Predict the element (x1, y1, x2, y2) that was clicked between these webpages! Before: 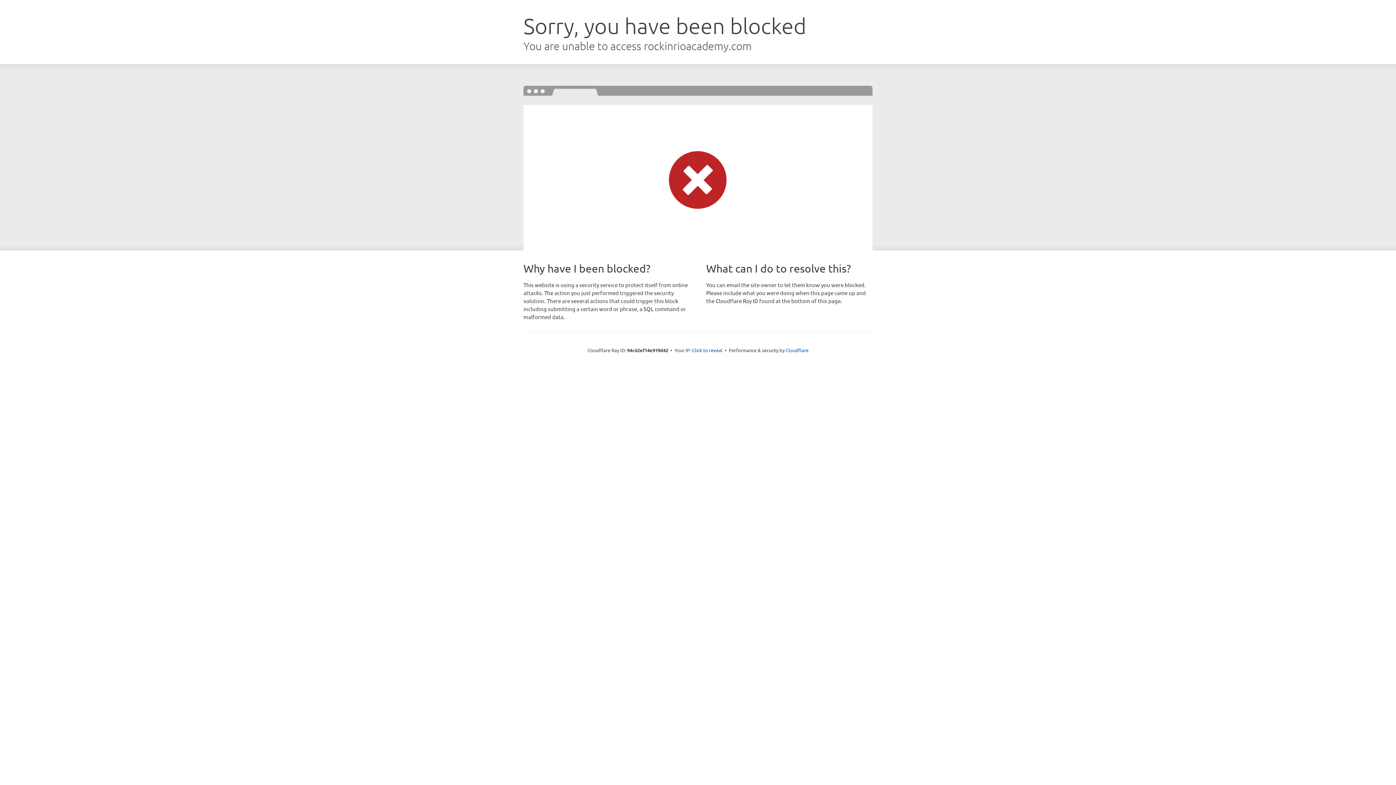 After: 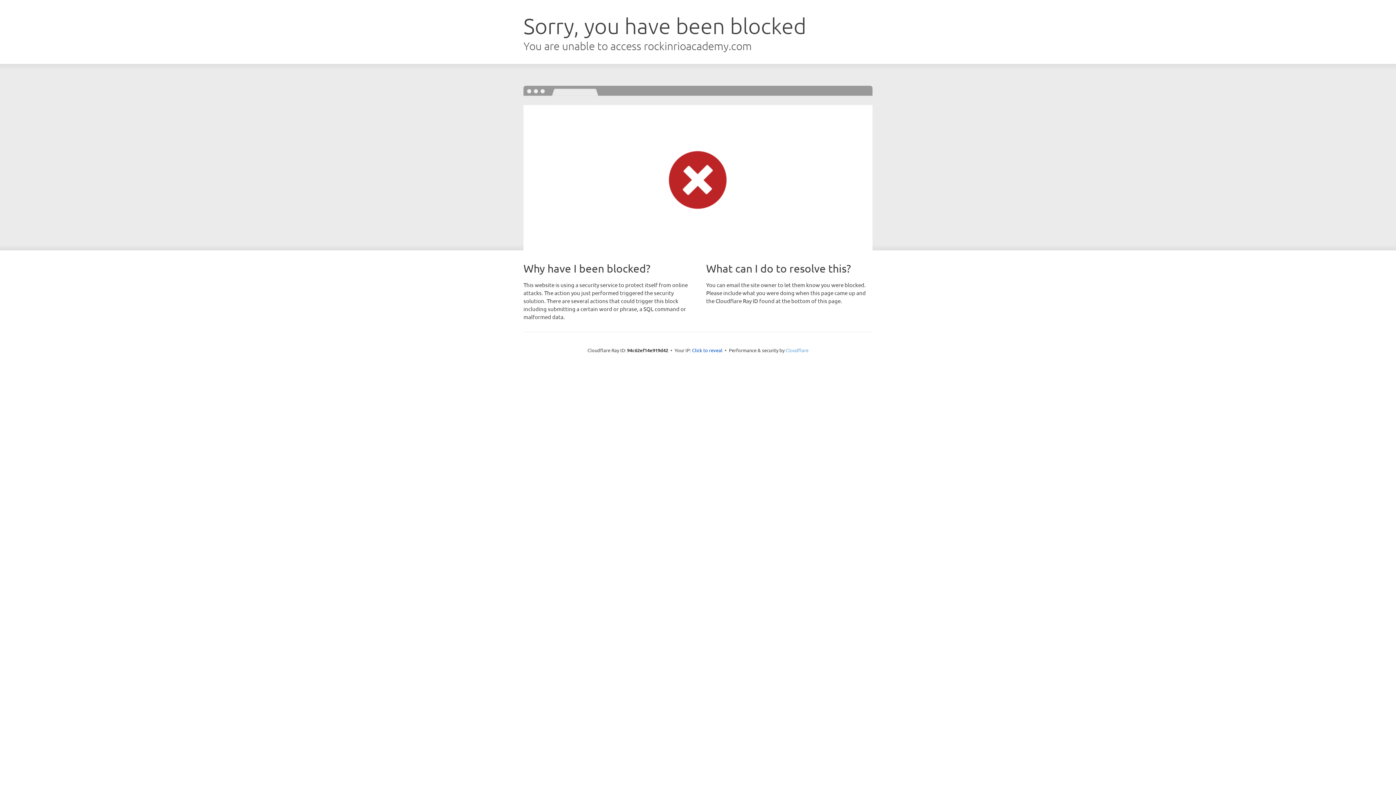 Action: label: Cloudflare bbox: (785, 347, 808, 353)